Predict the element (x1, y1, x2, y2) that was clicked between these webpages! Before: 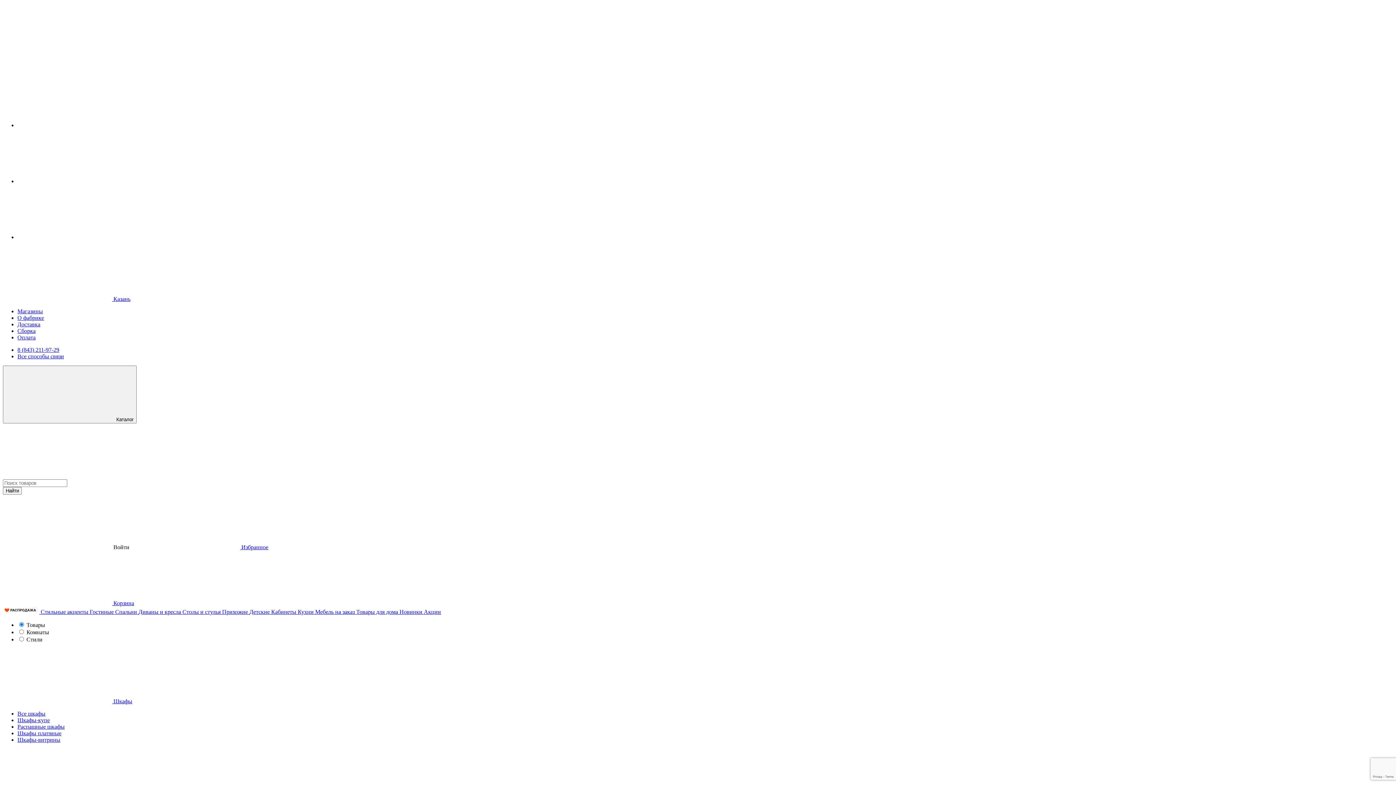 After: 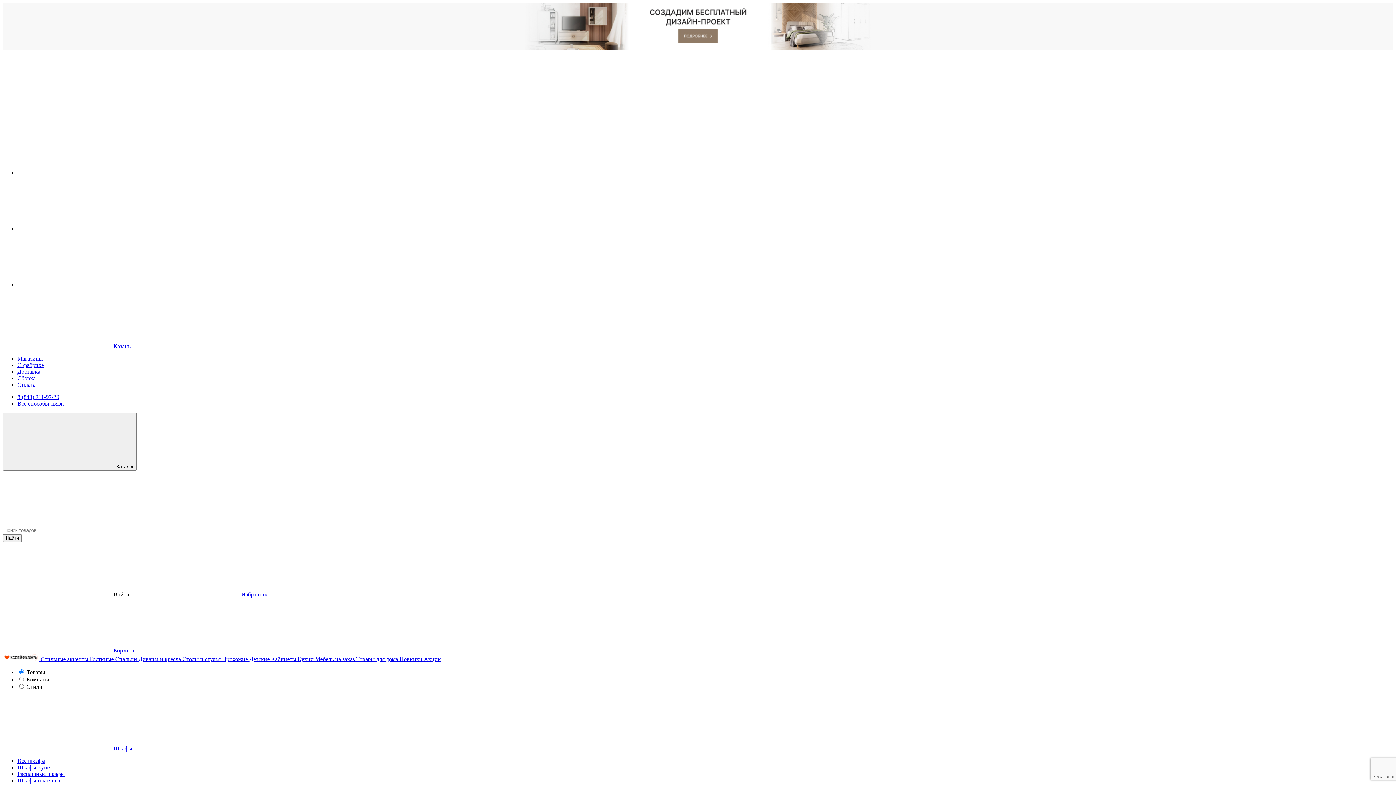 Action: bbox: (17, 710, 45, 717) label: Все шкафы